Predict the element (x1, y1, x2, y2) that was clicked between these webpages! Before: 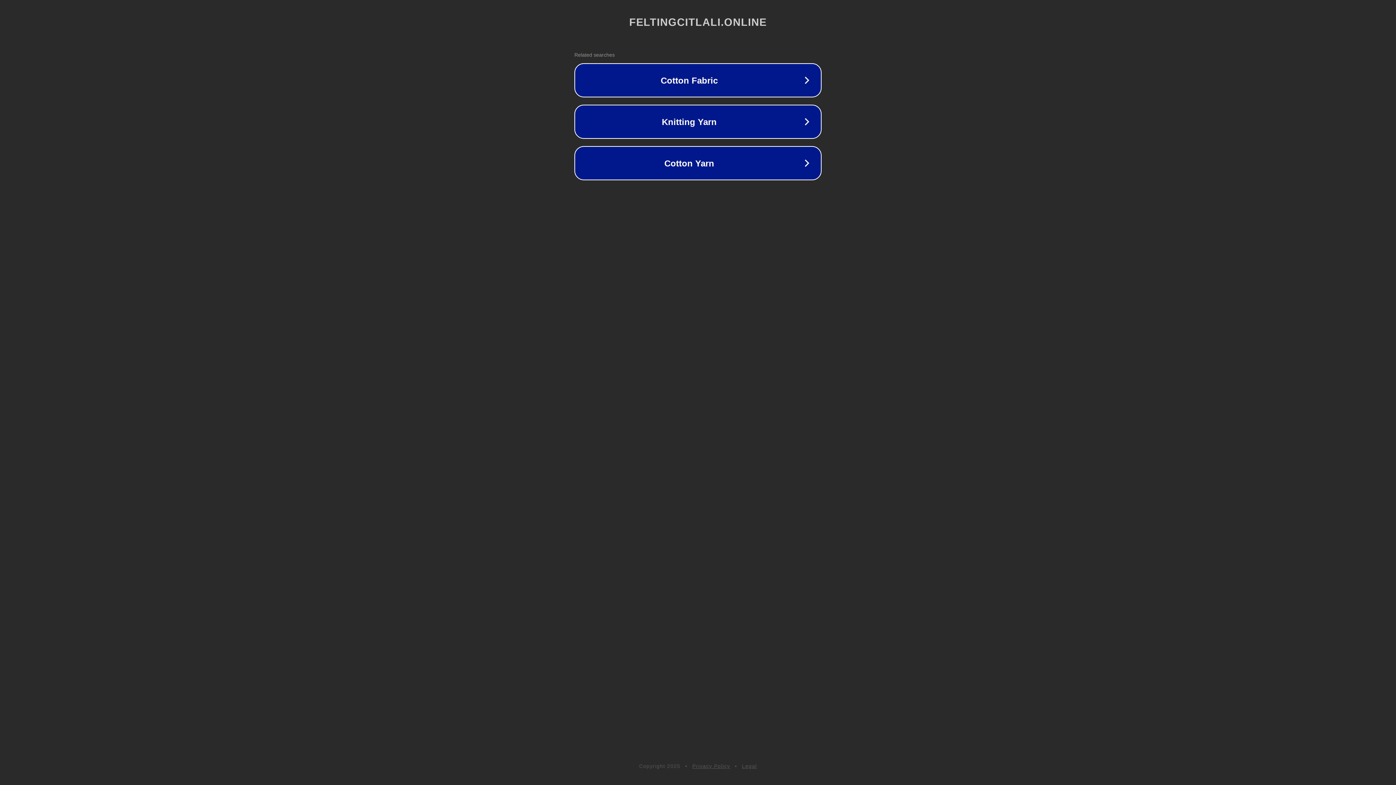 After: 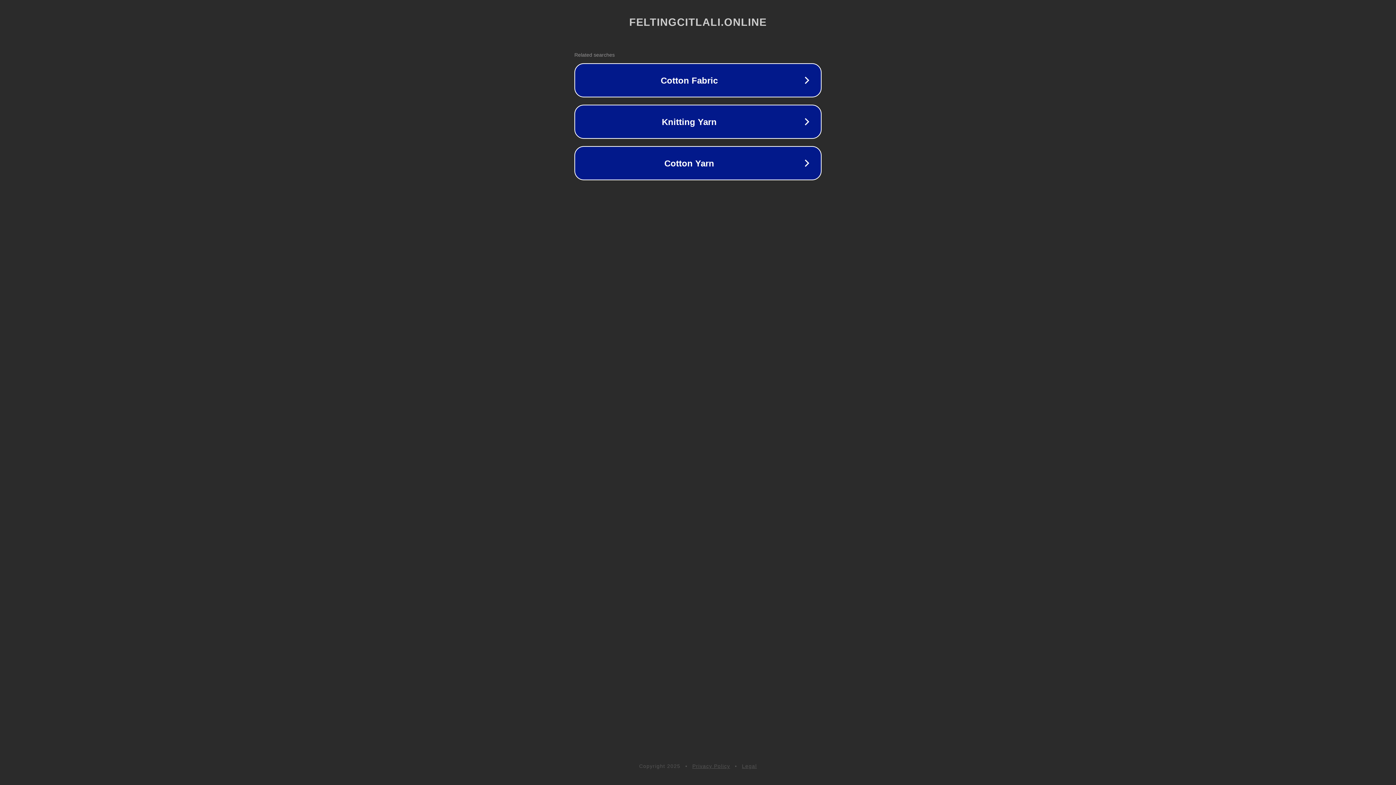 Action: bbox: (742, 763, 757, 769) label: Legal